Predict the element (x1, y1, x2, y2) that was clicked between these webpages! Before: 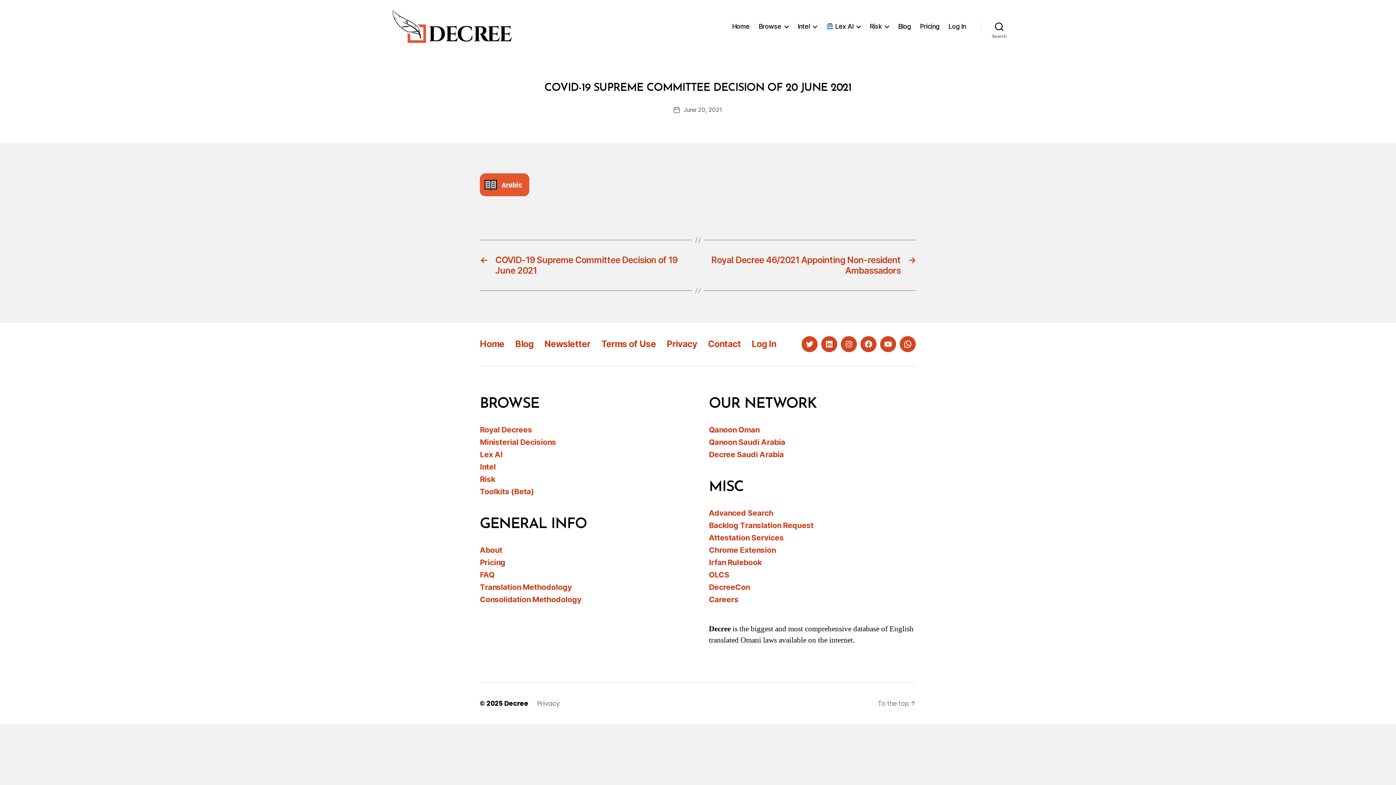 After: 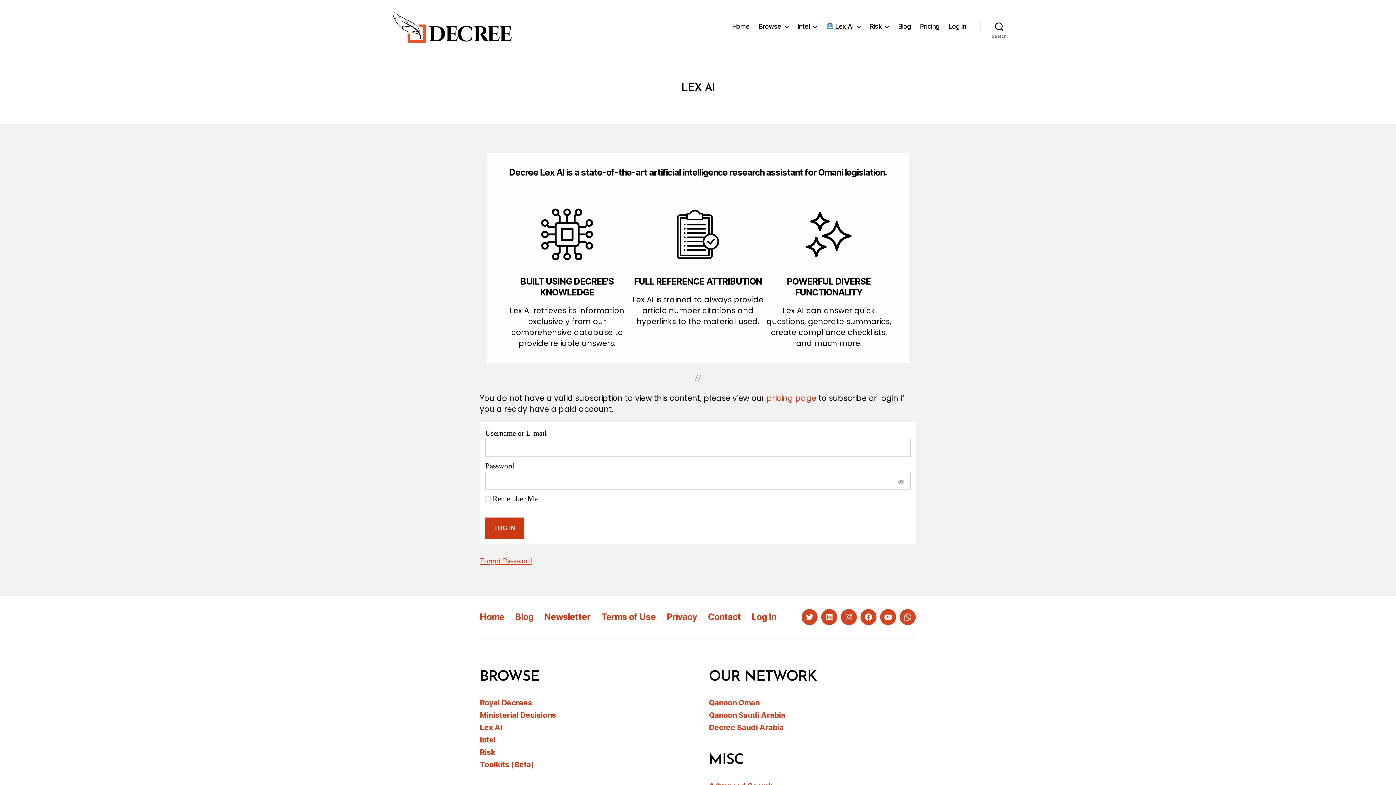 Action: bbox: (480, 450, 502, 459) label: Lex AI